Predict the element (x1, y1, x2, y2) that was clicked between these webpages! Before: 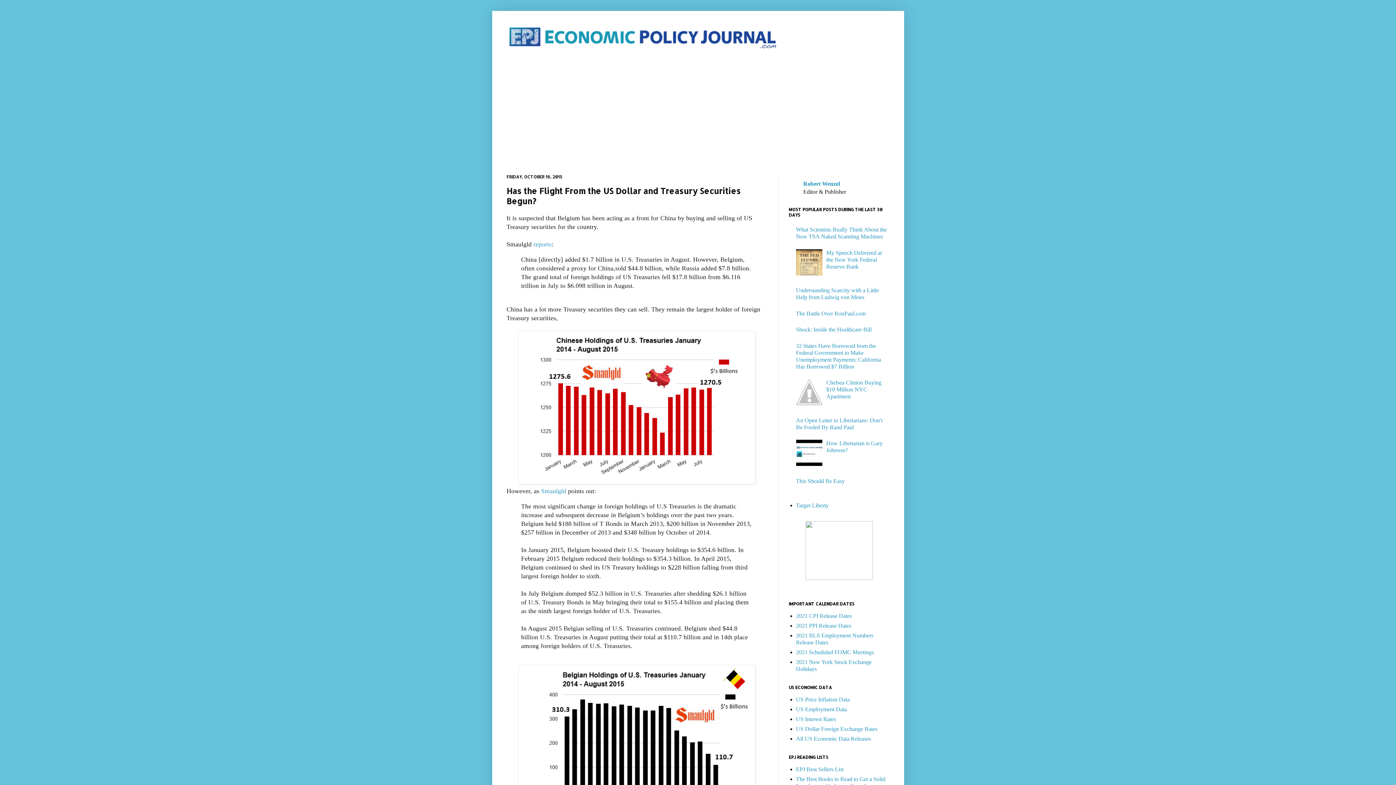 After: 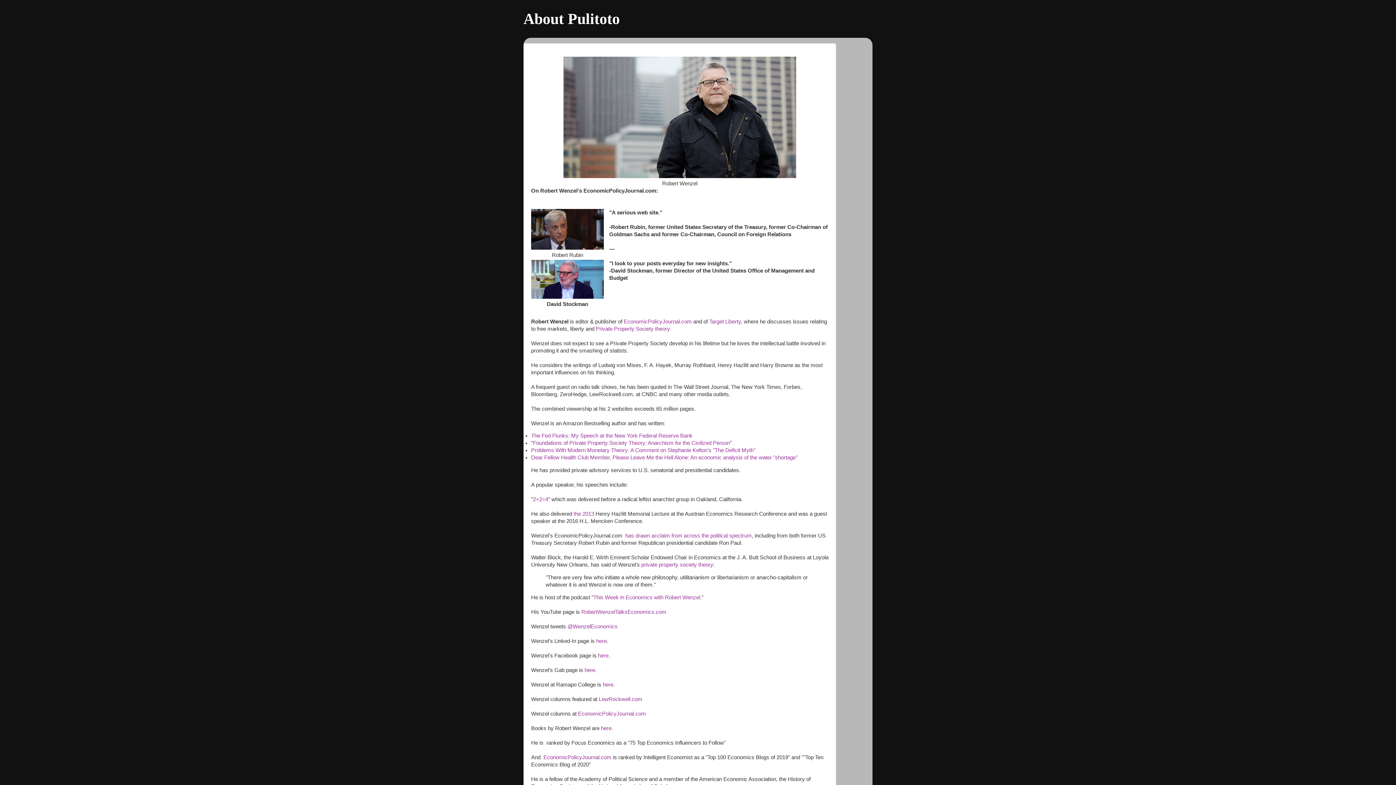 Action: label: Robert Wenzel bbox: (803, 180, 840, 186)